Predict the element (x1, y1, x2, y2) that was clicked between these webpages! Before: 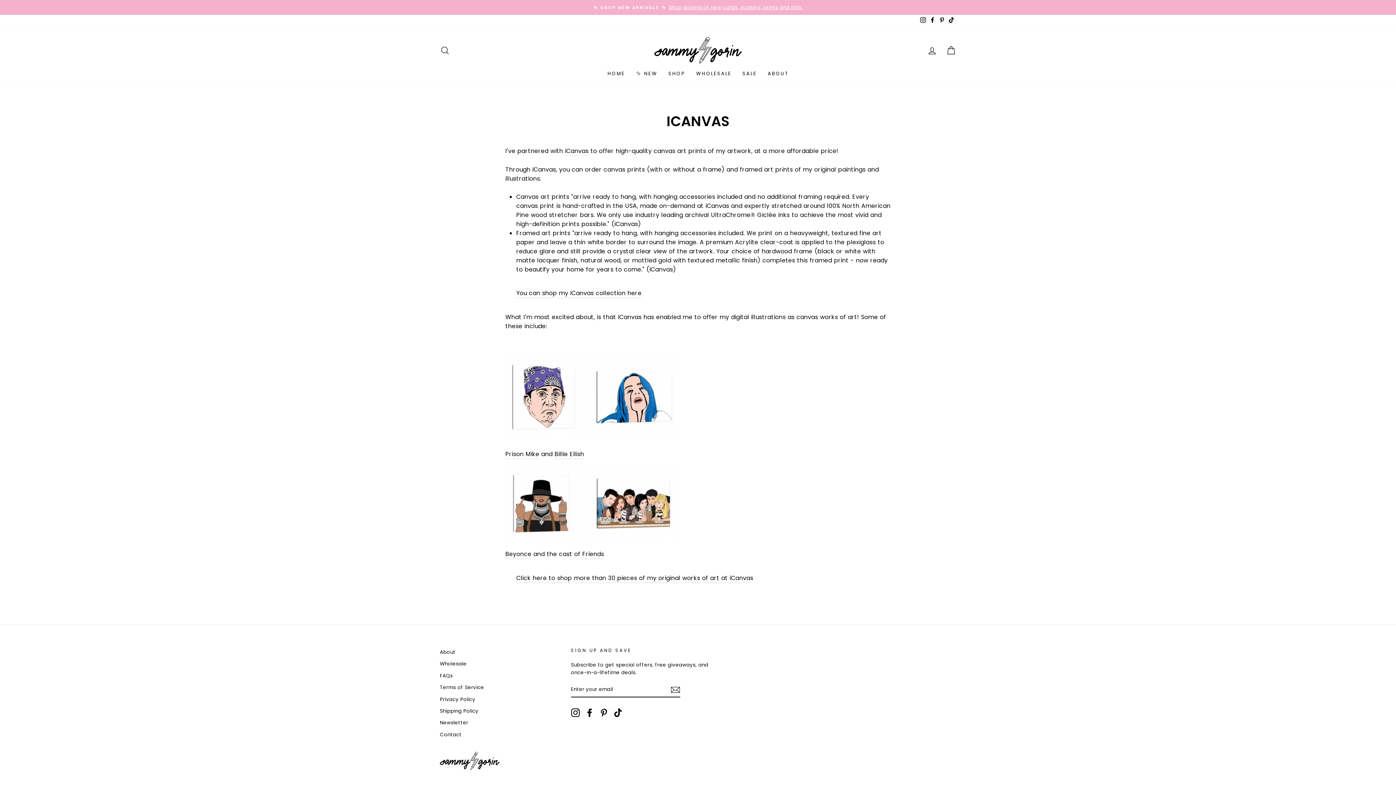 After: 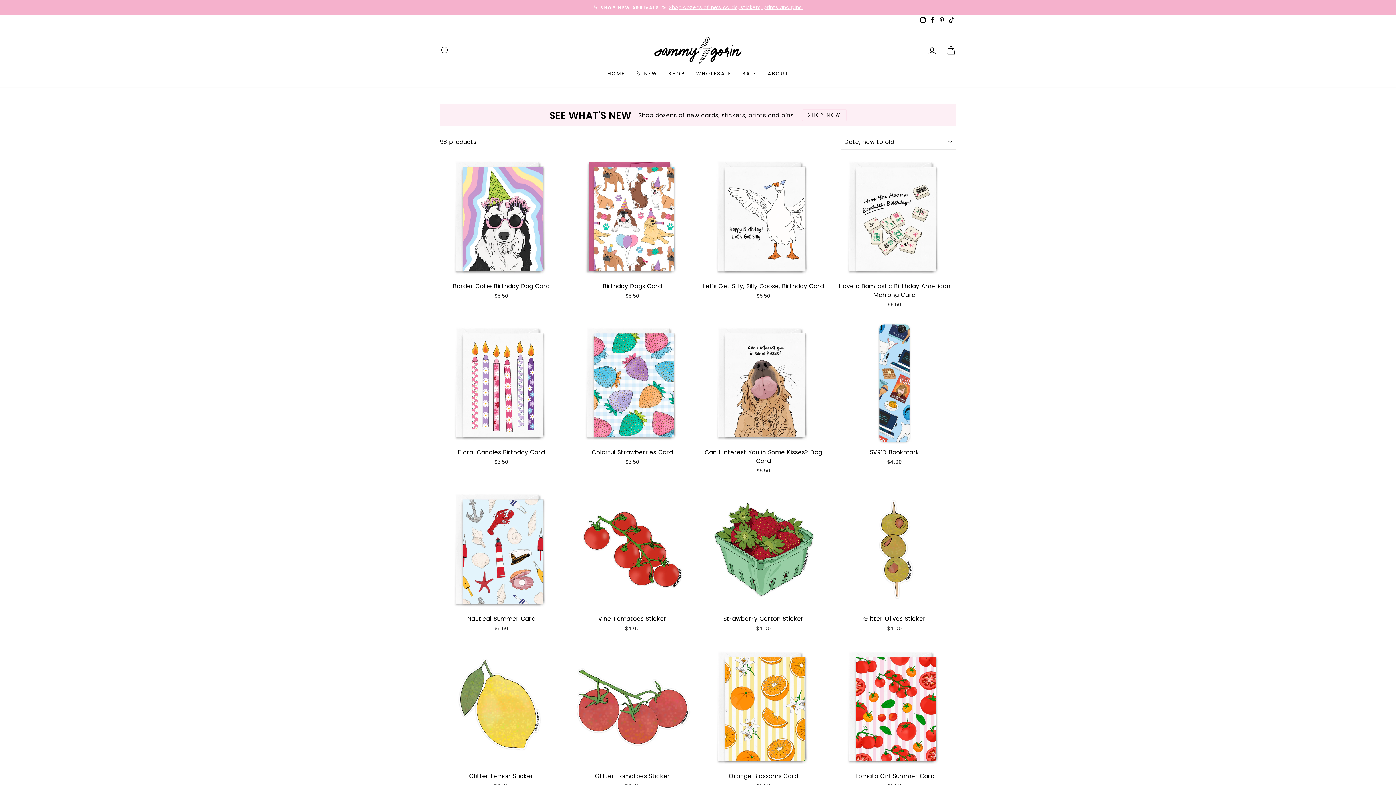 Action: label: ✨ NEW bbox: (630, 67, 663, 80)